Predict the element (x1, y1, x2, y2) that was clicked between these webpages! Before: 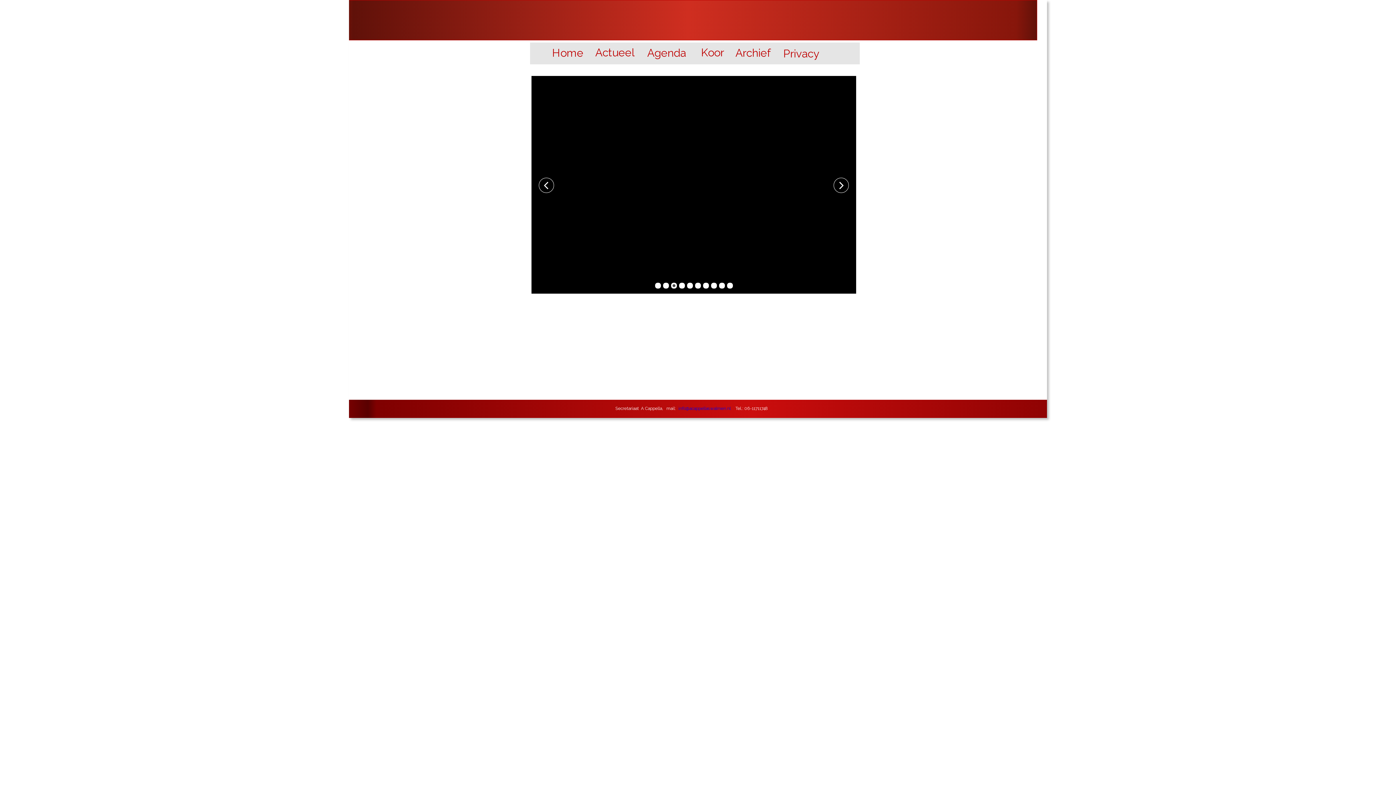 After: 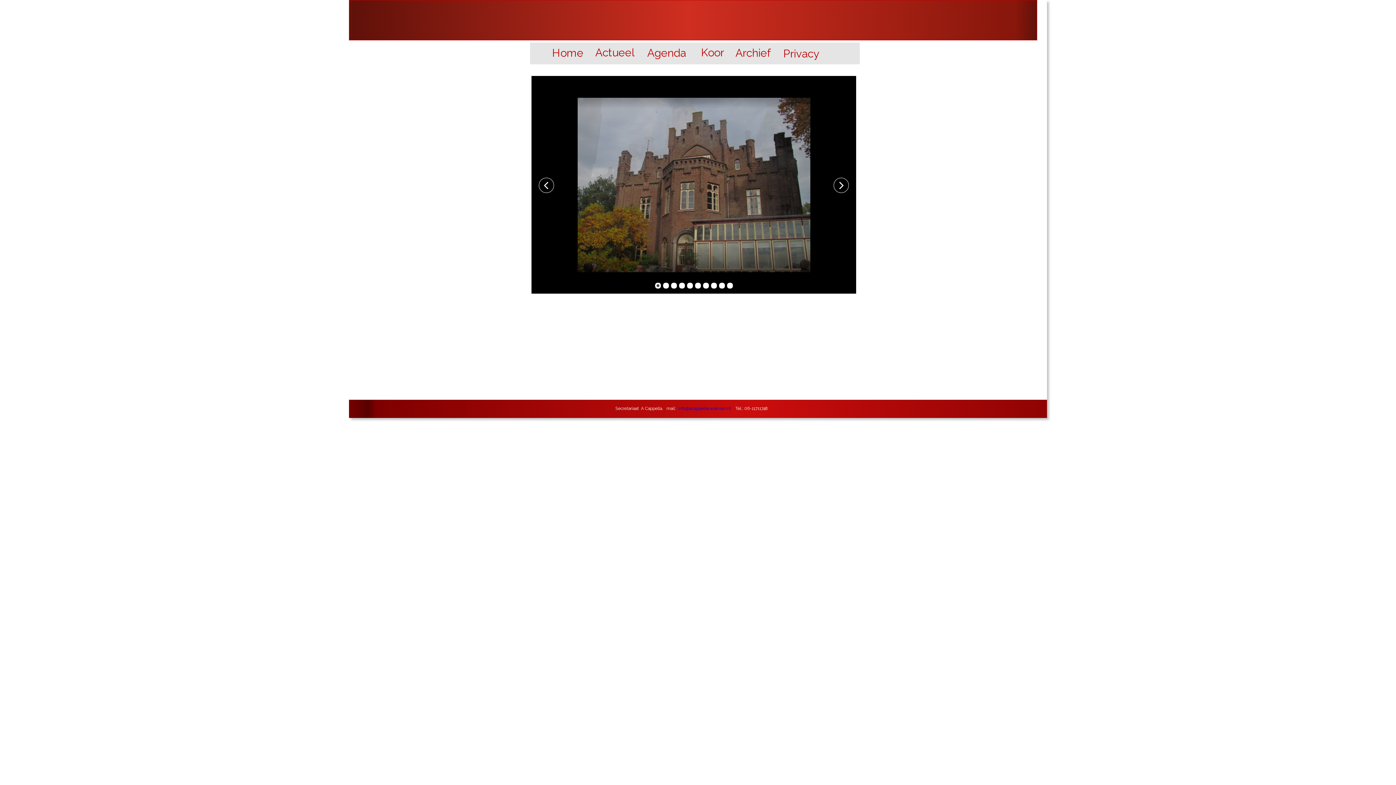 Action: label: info@acappellaswalmen.nl bbox: (678, 406, 730, 411)